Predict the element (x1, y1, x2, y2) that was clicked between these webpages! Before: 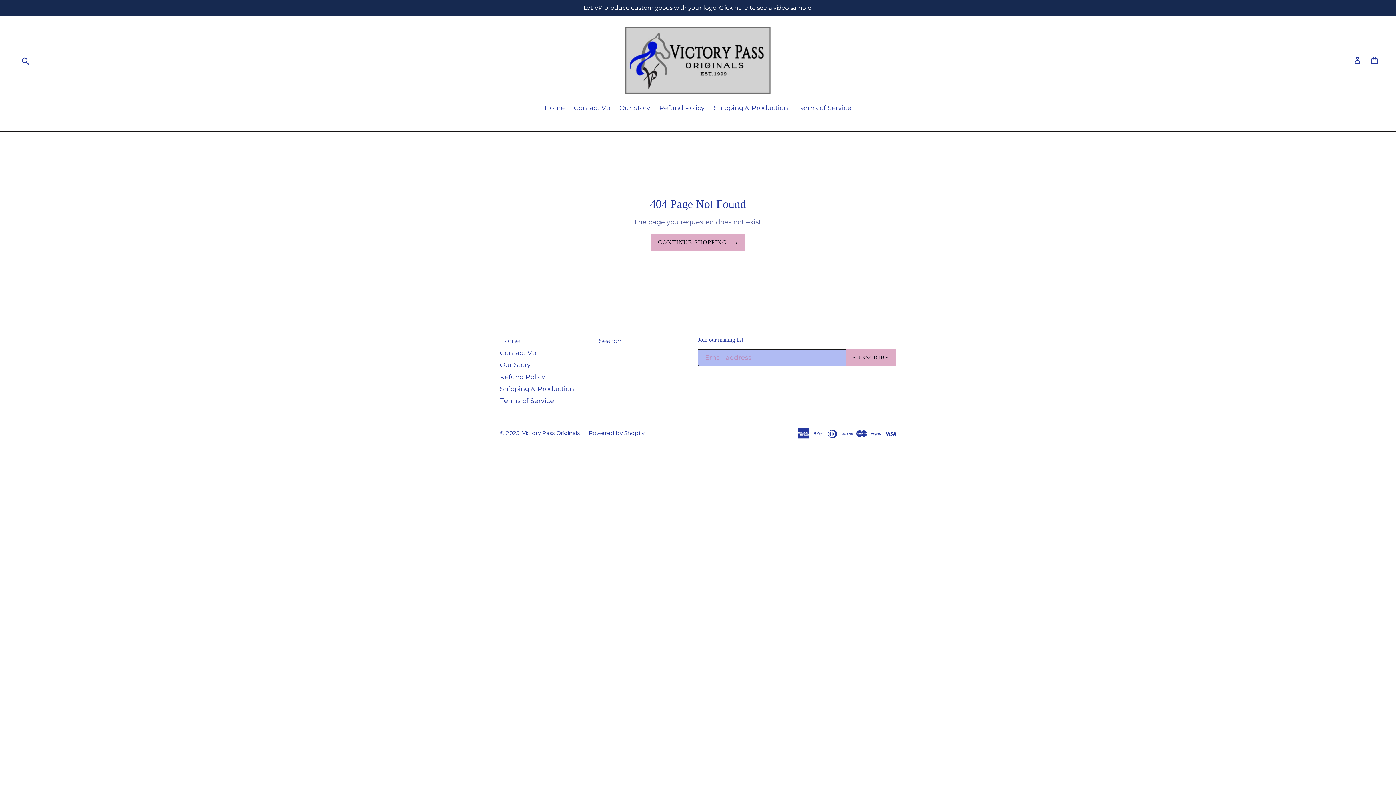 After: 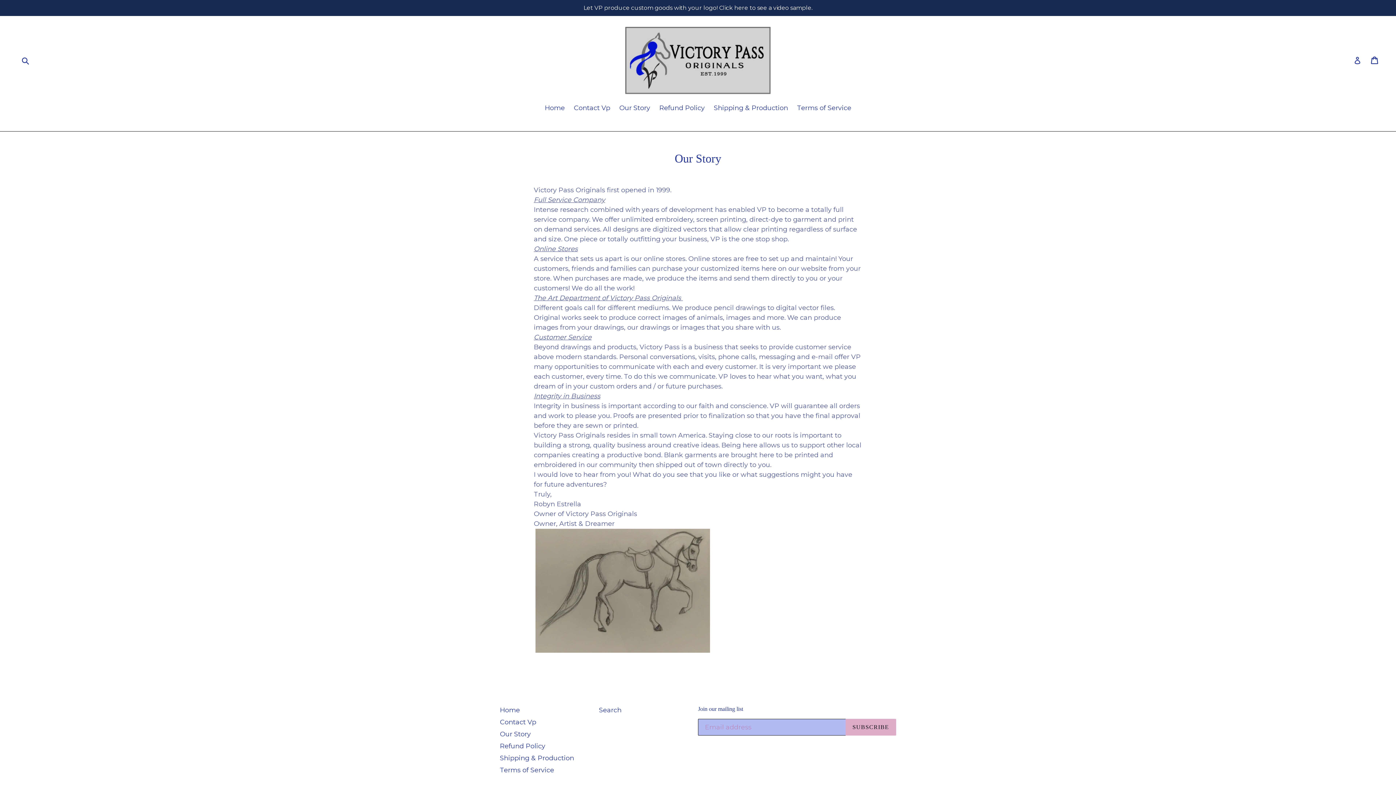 Action: label: Our Story bbox: (500, 361, 530, 369)